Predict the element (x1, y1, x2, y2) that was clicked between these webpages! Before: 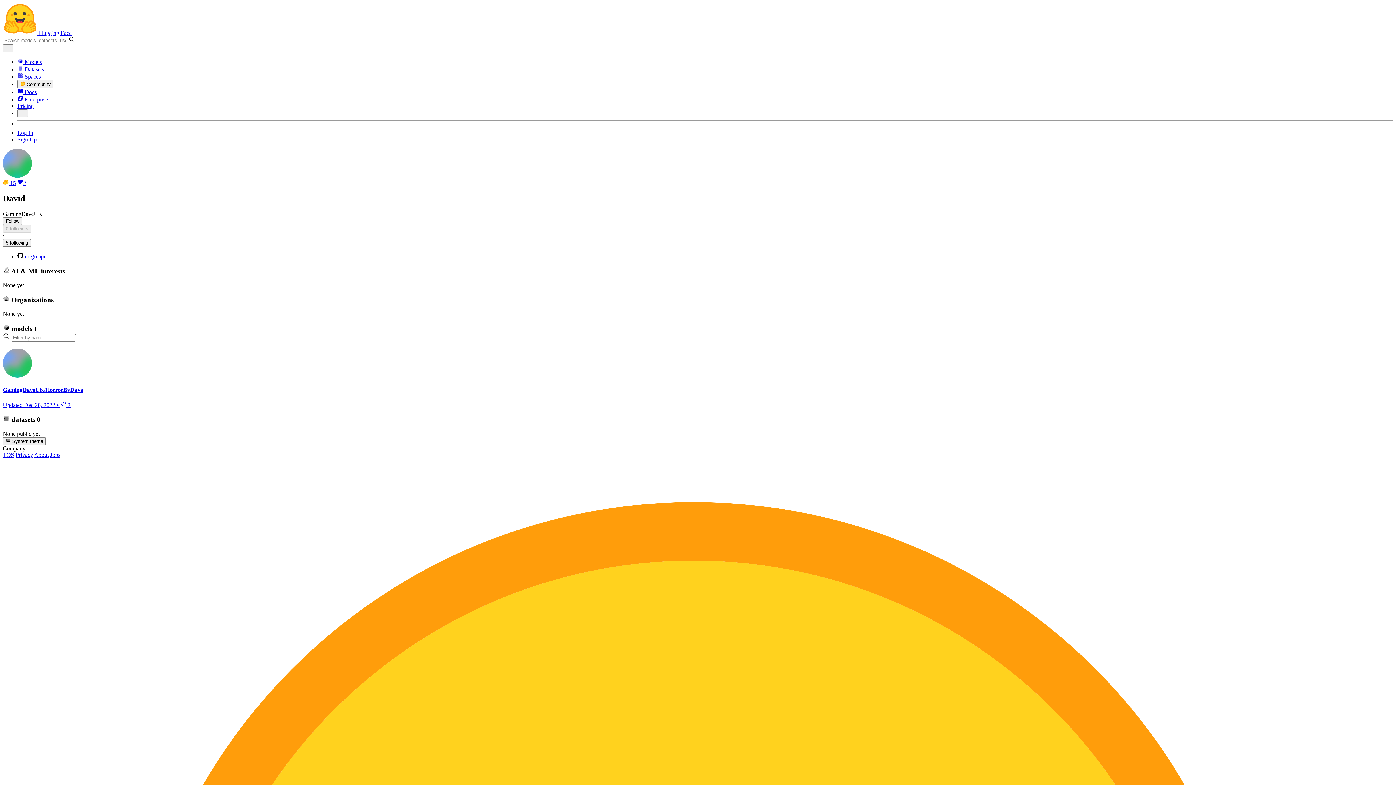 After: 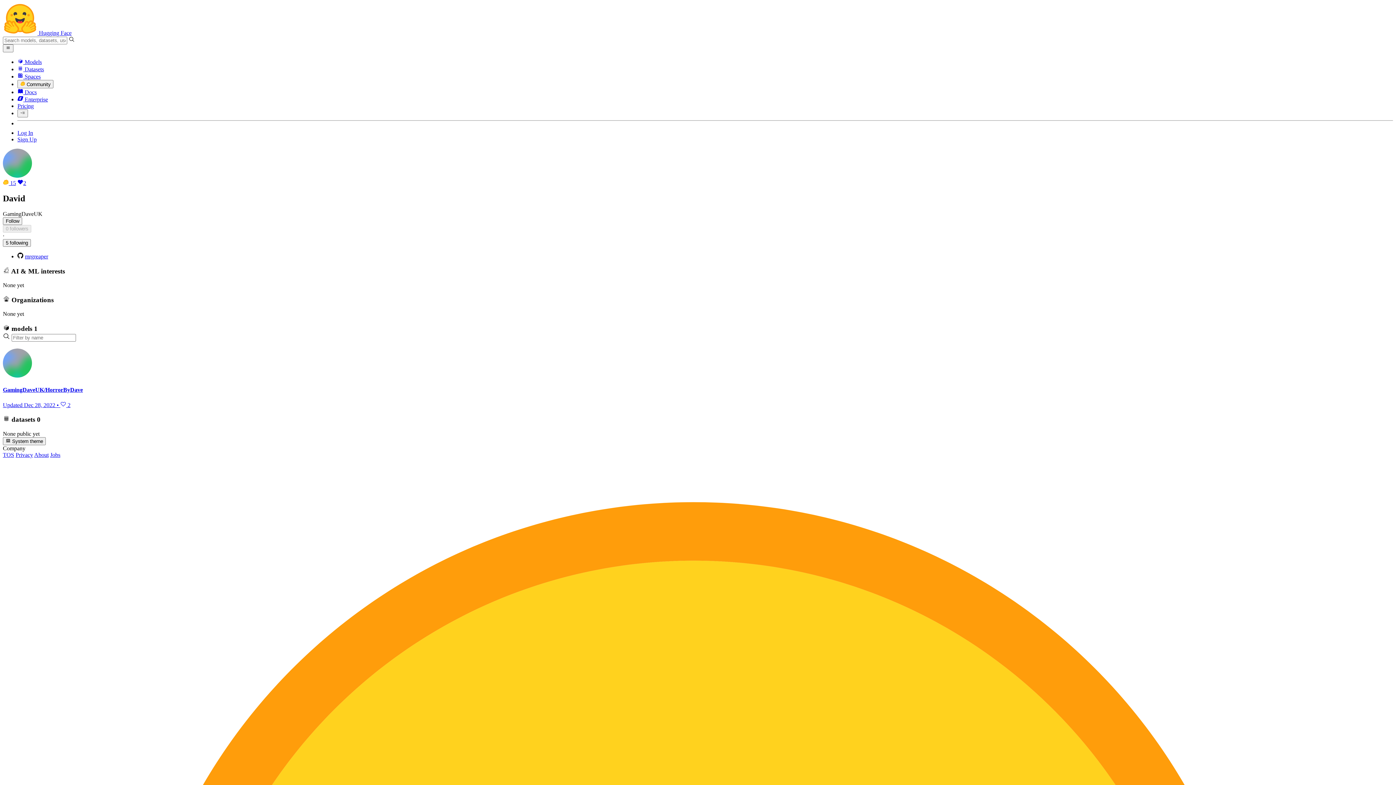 Action: label: mrgreaper bbox: (24, 253, 48, 259)